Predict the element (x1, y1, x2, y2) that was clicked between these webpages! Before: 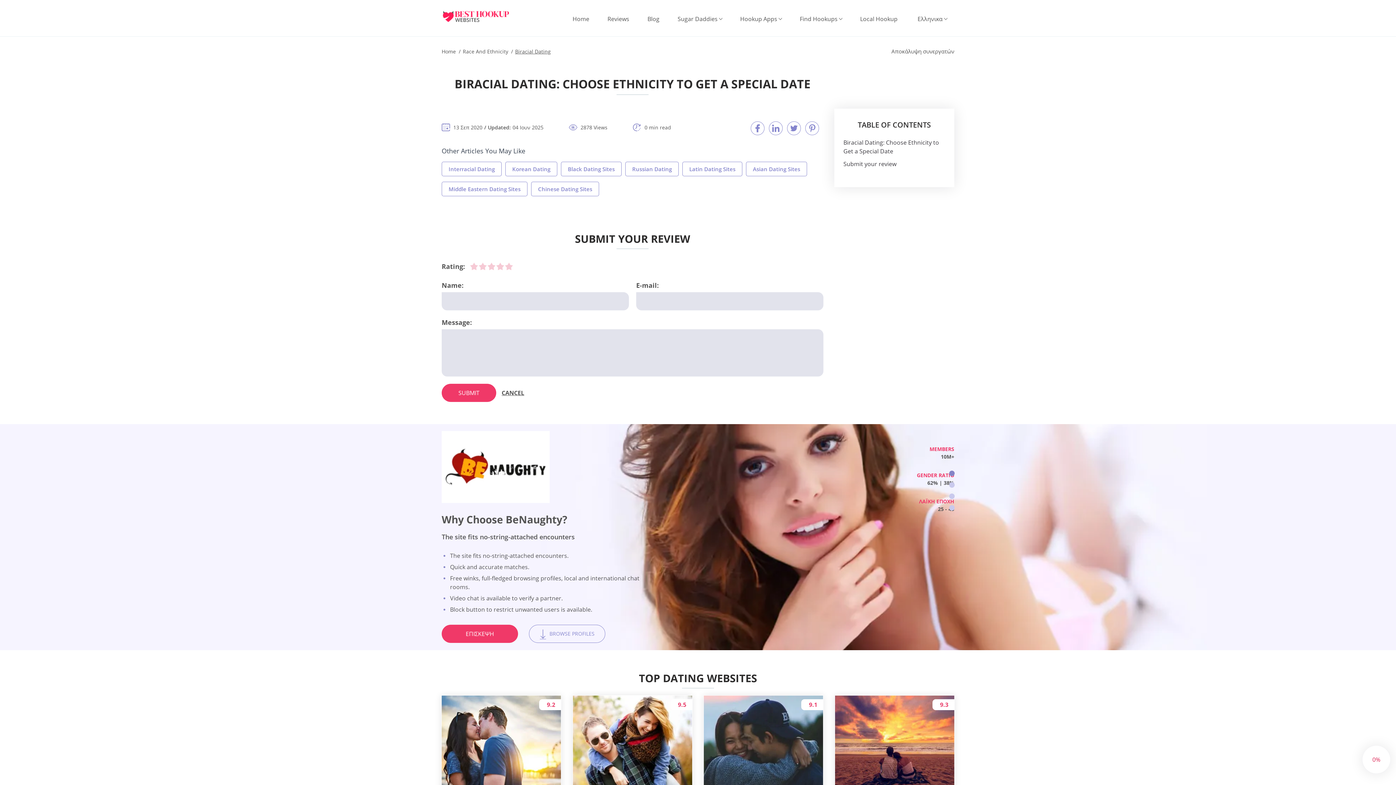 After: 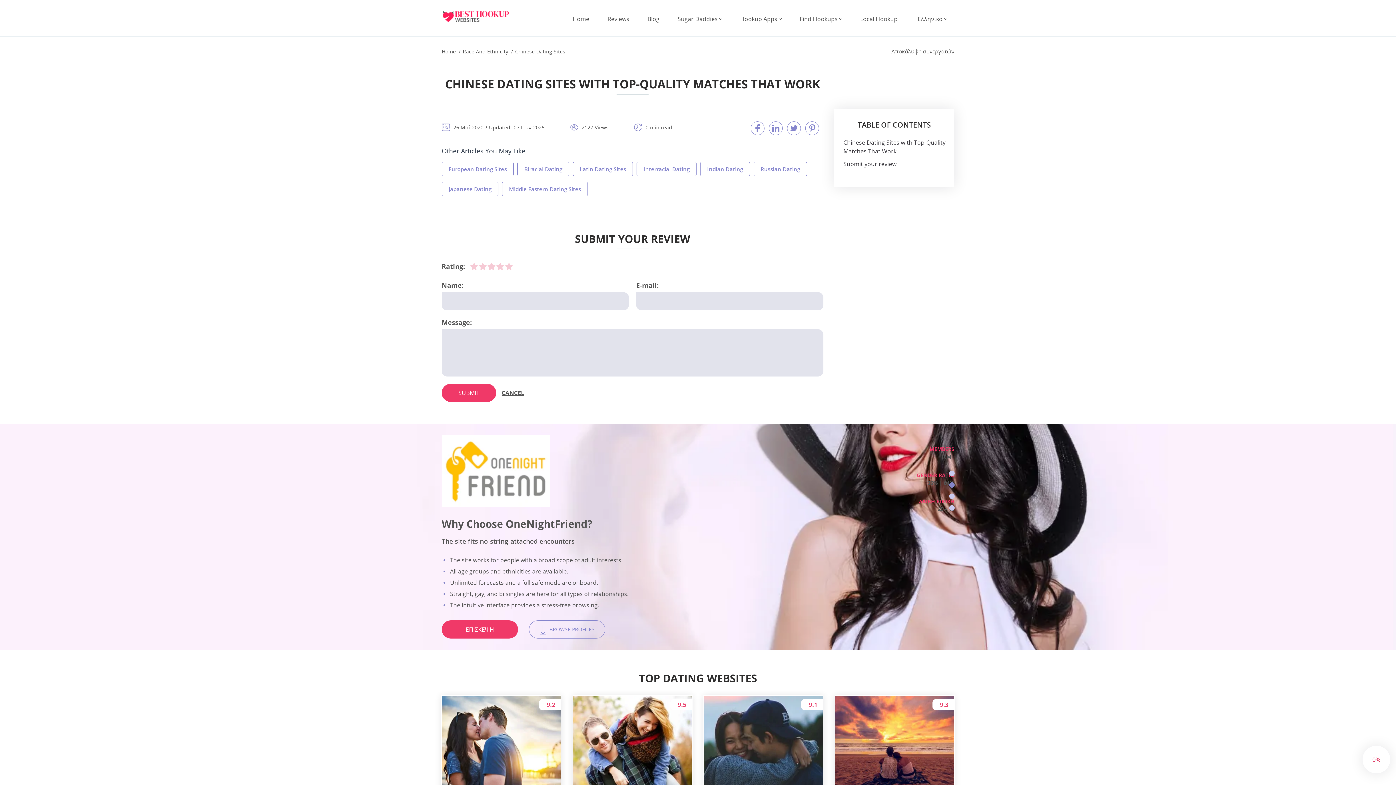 Action: label: Chinese Dating Sites bbox: (531, 181, 599, 196)